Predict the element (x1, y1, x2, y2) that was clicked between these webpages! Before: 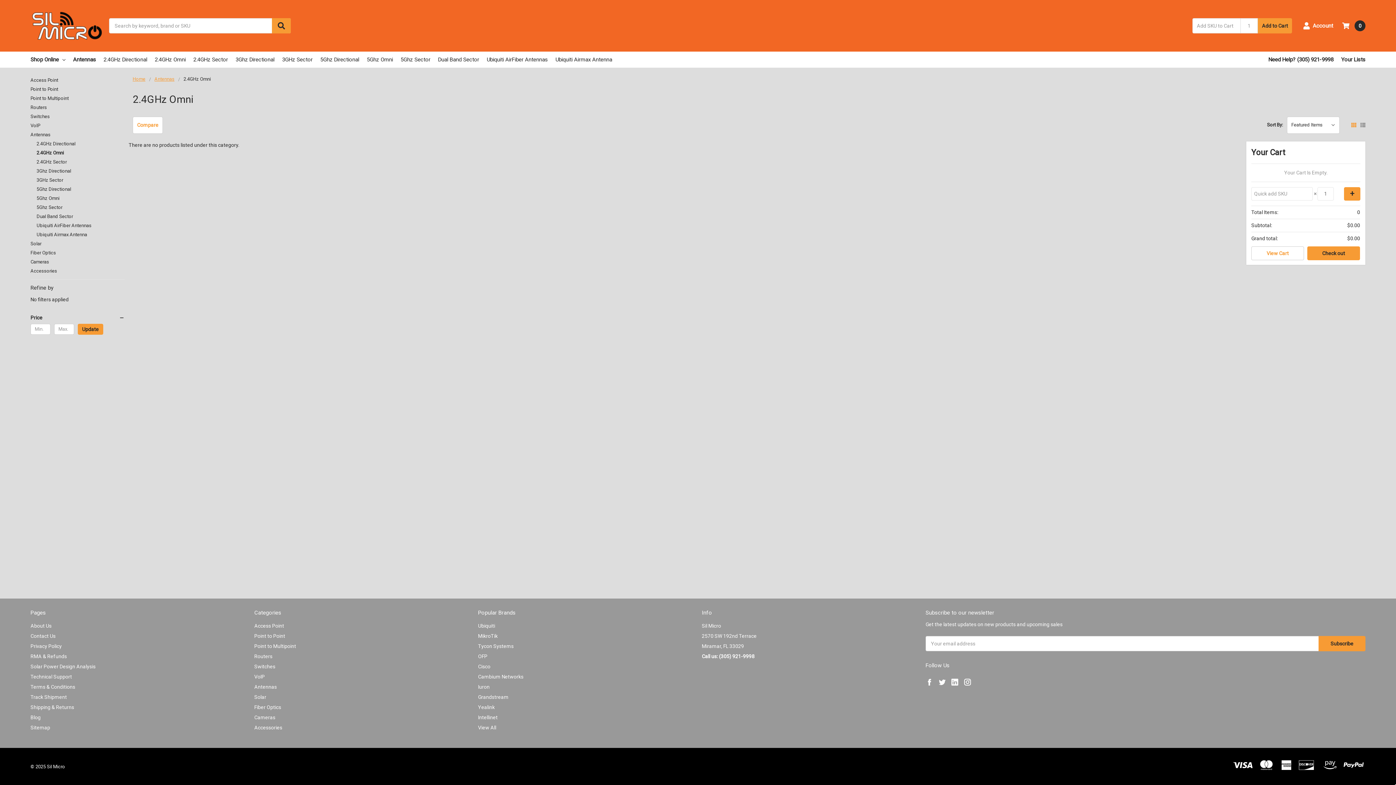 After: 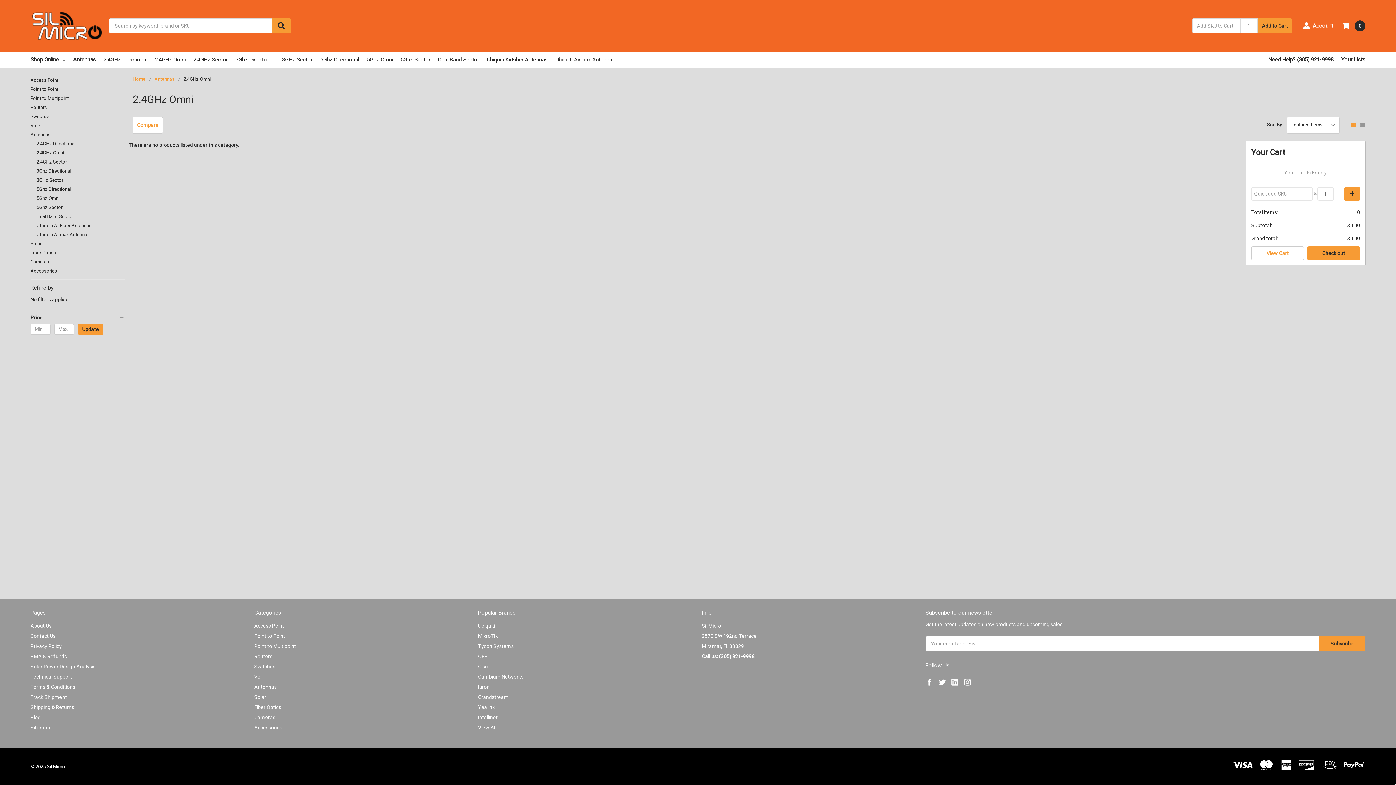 Action: label: 2.4GHz Omni bbox: (154, 51, 185, 67)